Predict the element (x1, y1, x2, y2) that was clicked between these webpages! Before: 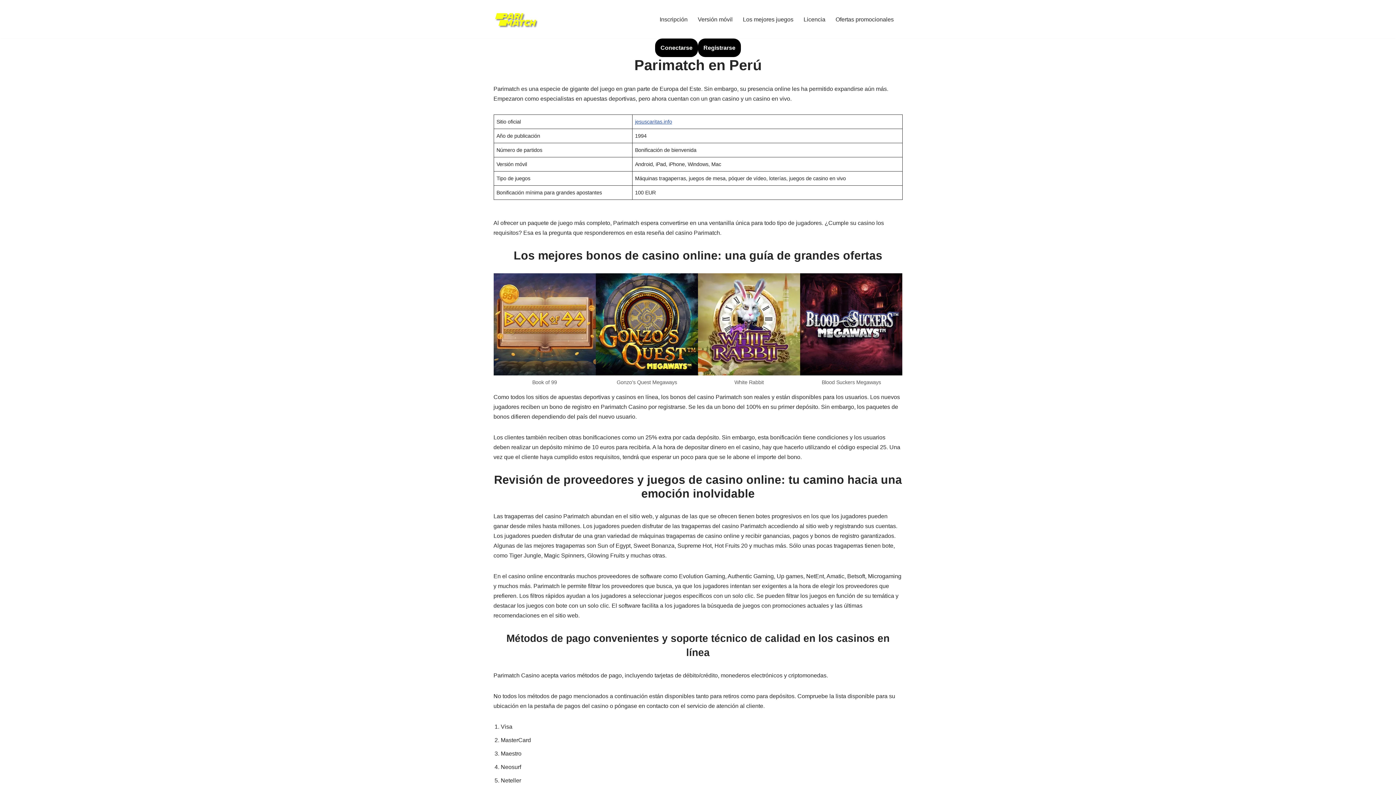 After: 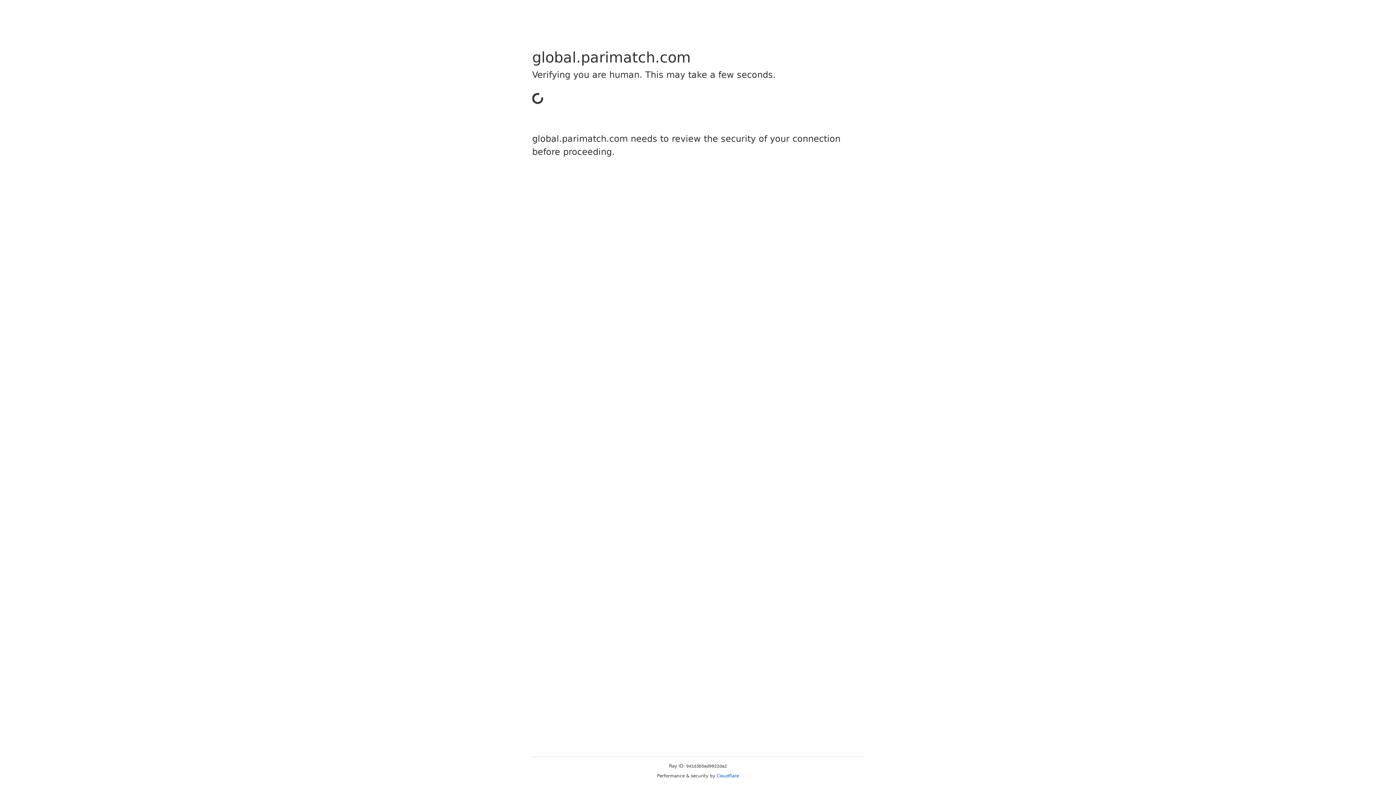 Action: label: Versión móvil bbox: (698, 14, 732, 24)